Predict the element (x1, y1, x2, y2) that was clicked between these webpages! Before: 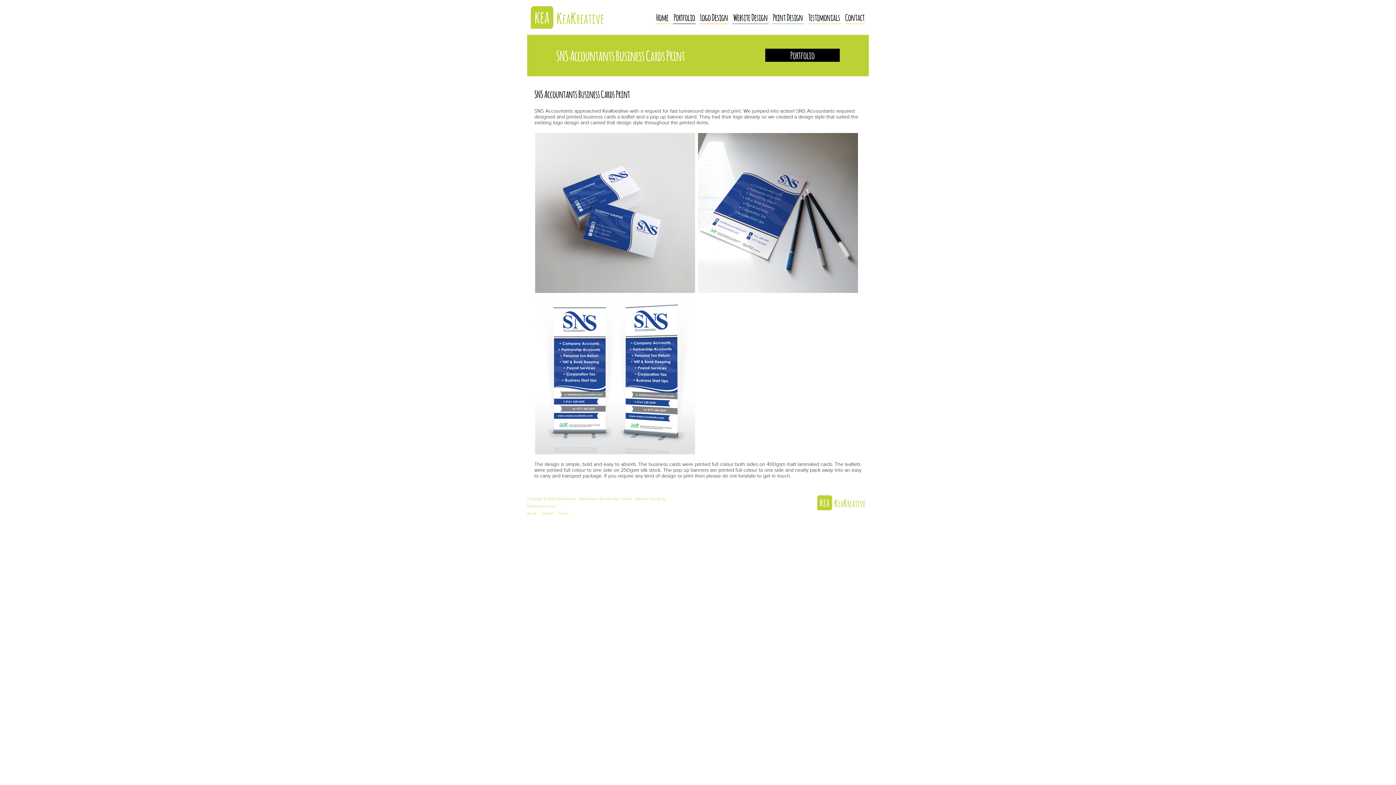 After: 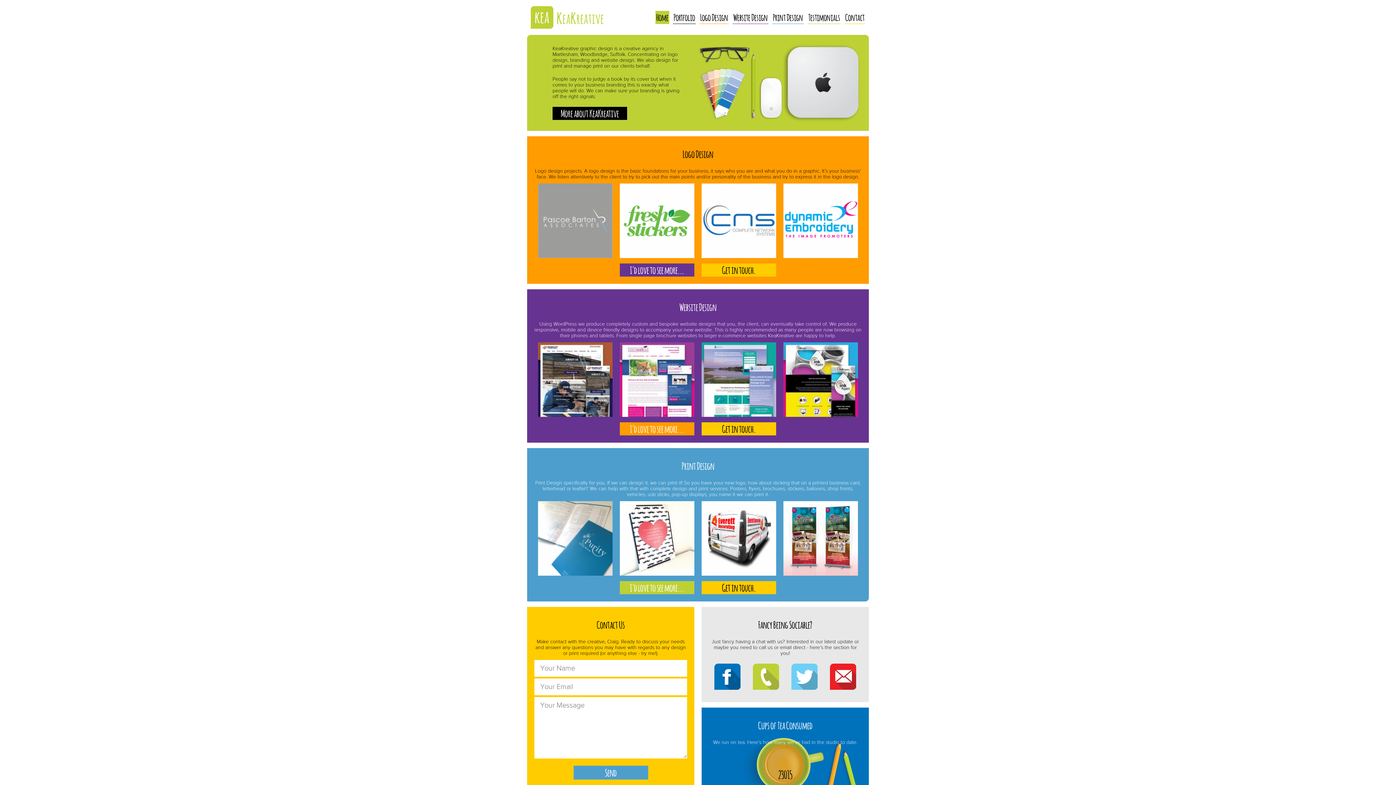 Action: bbox: (530, 6, 603, 28)